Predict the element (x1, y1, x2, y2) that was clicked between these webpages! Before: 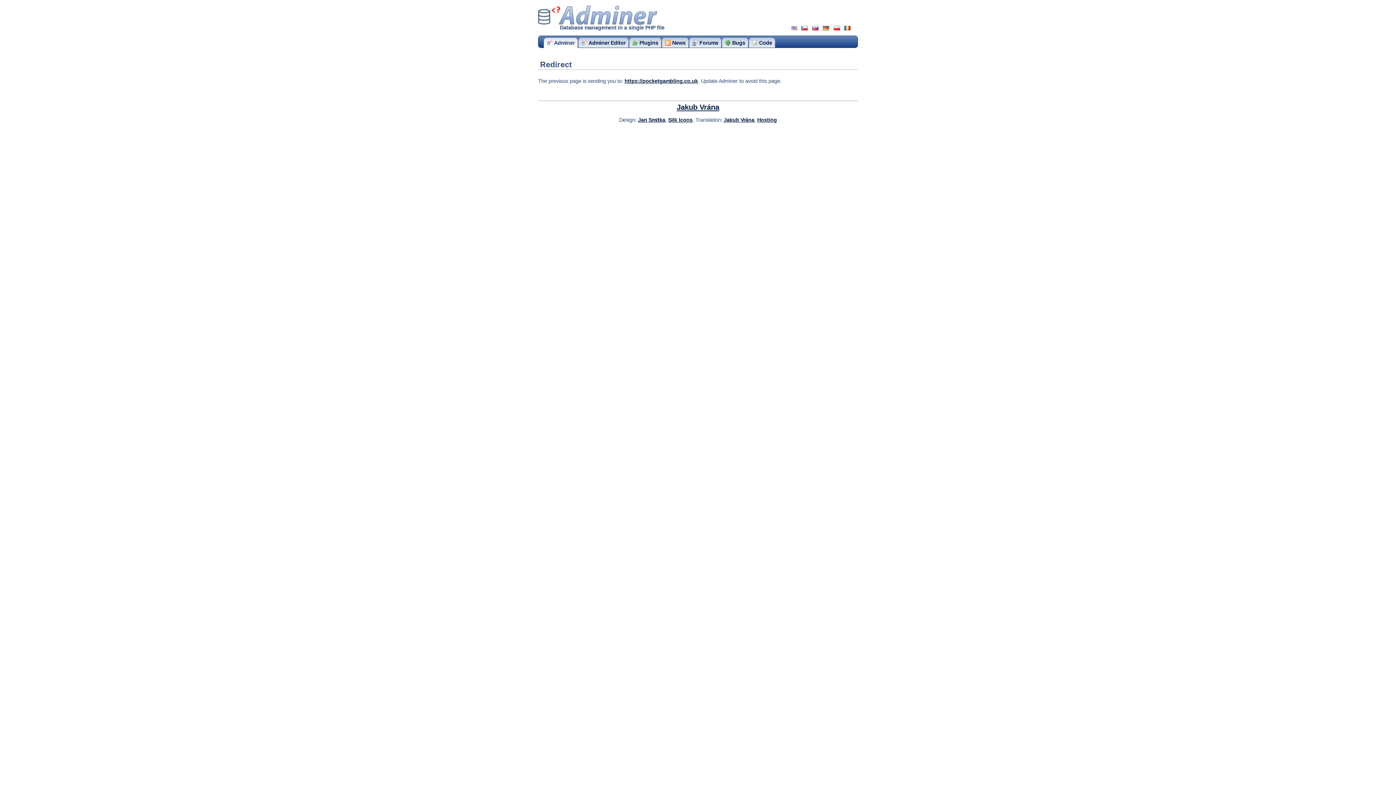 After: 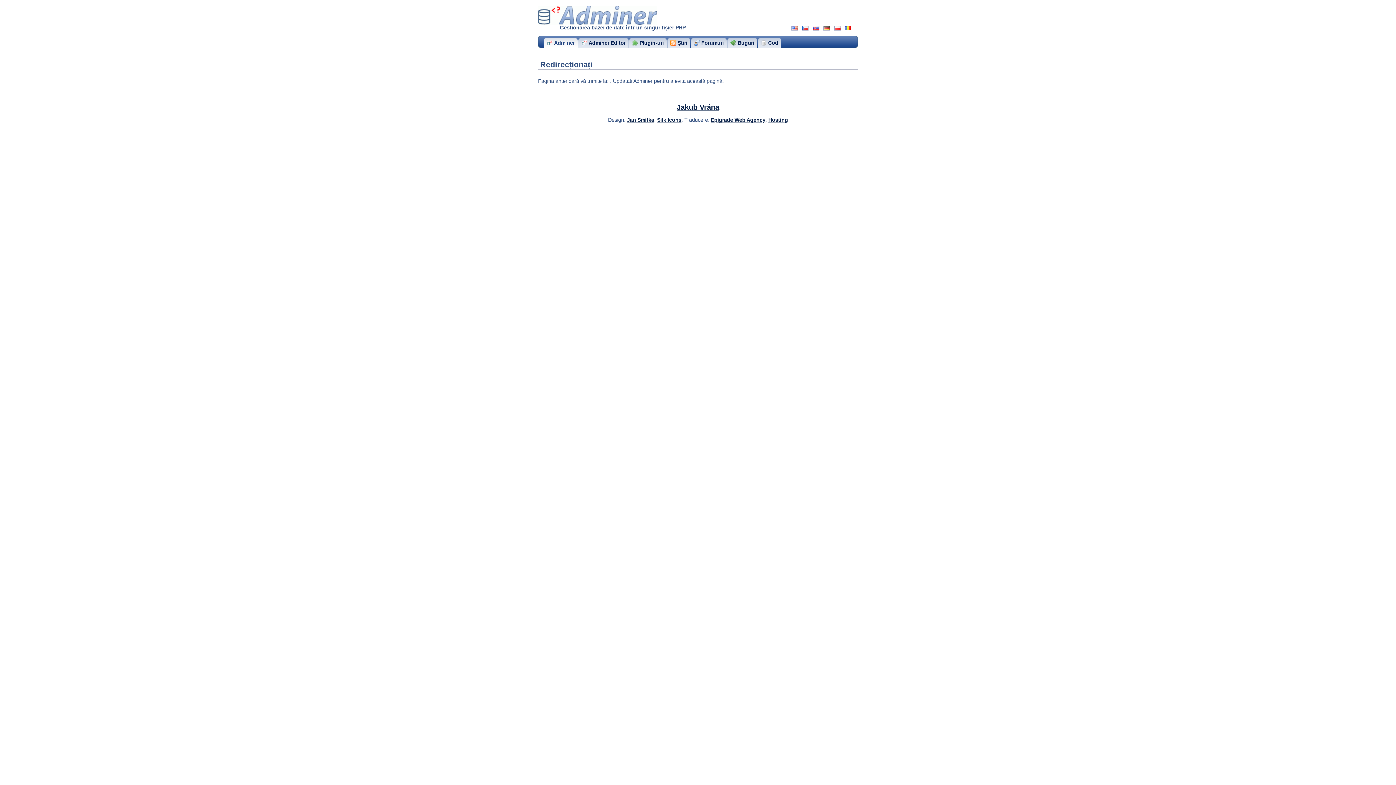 Action: bbox: (844, 26, 851, 30)